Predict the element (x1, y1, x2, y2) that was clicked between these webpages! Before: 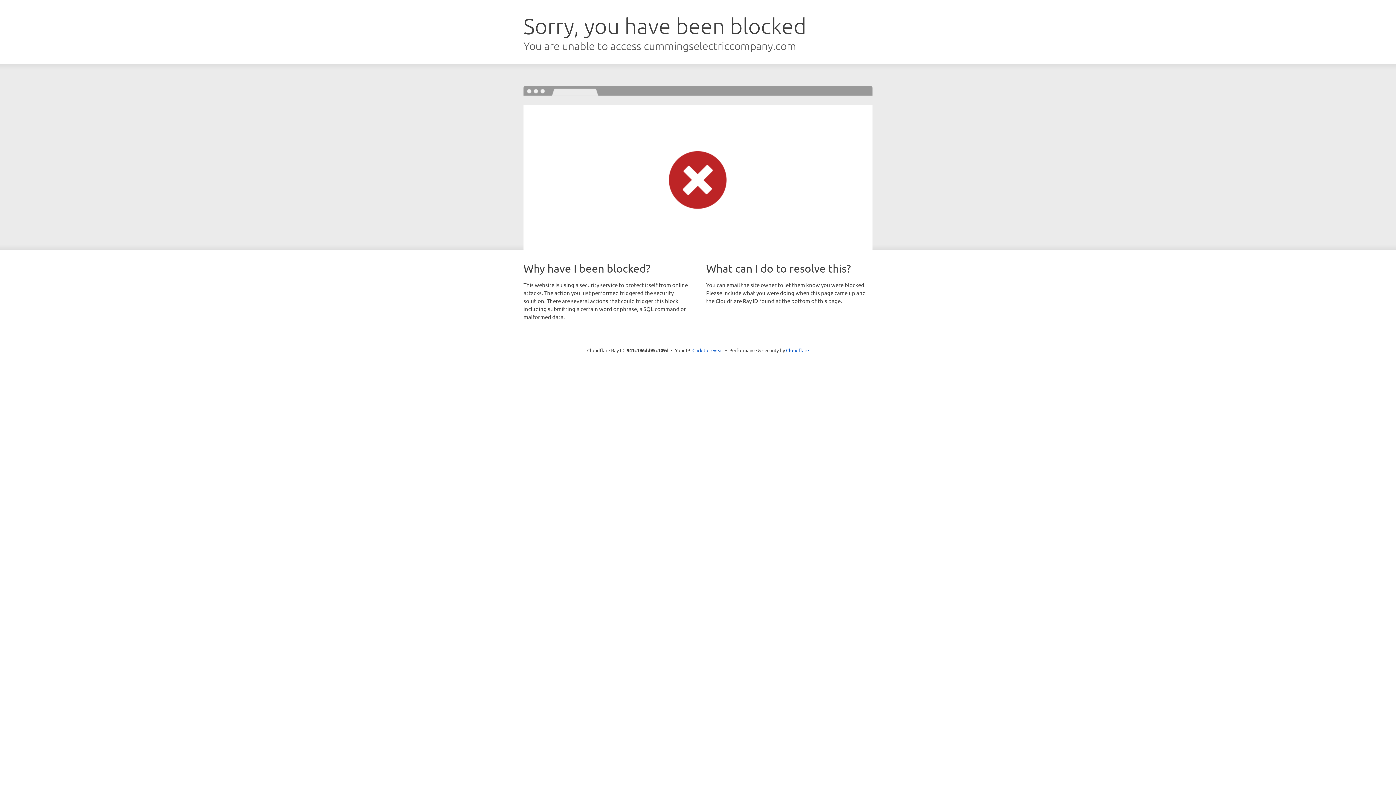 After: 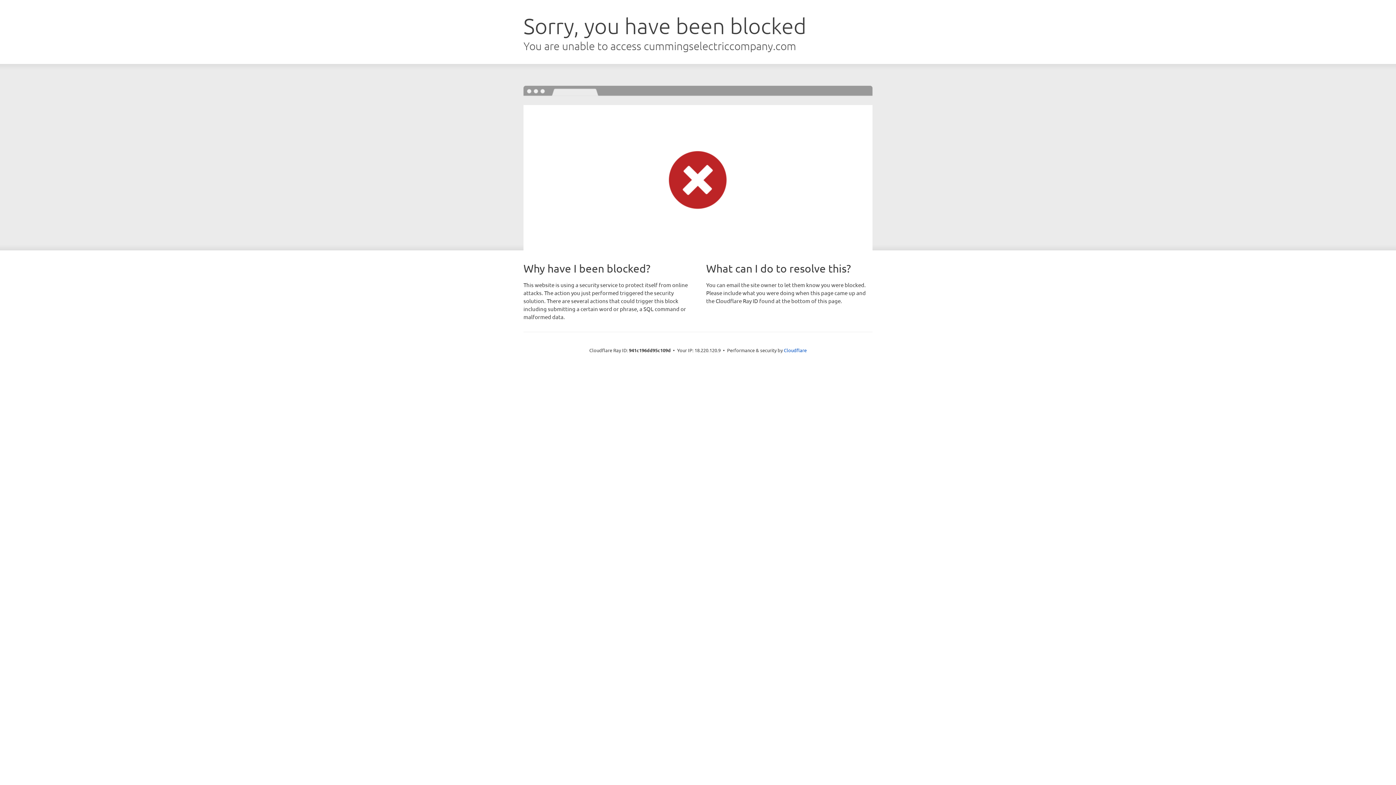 Action: bbox: (692, 346, 723, 353) label: Click to reveal